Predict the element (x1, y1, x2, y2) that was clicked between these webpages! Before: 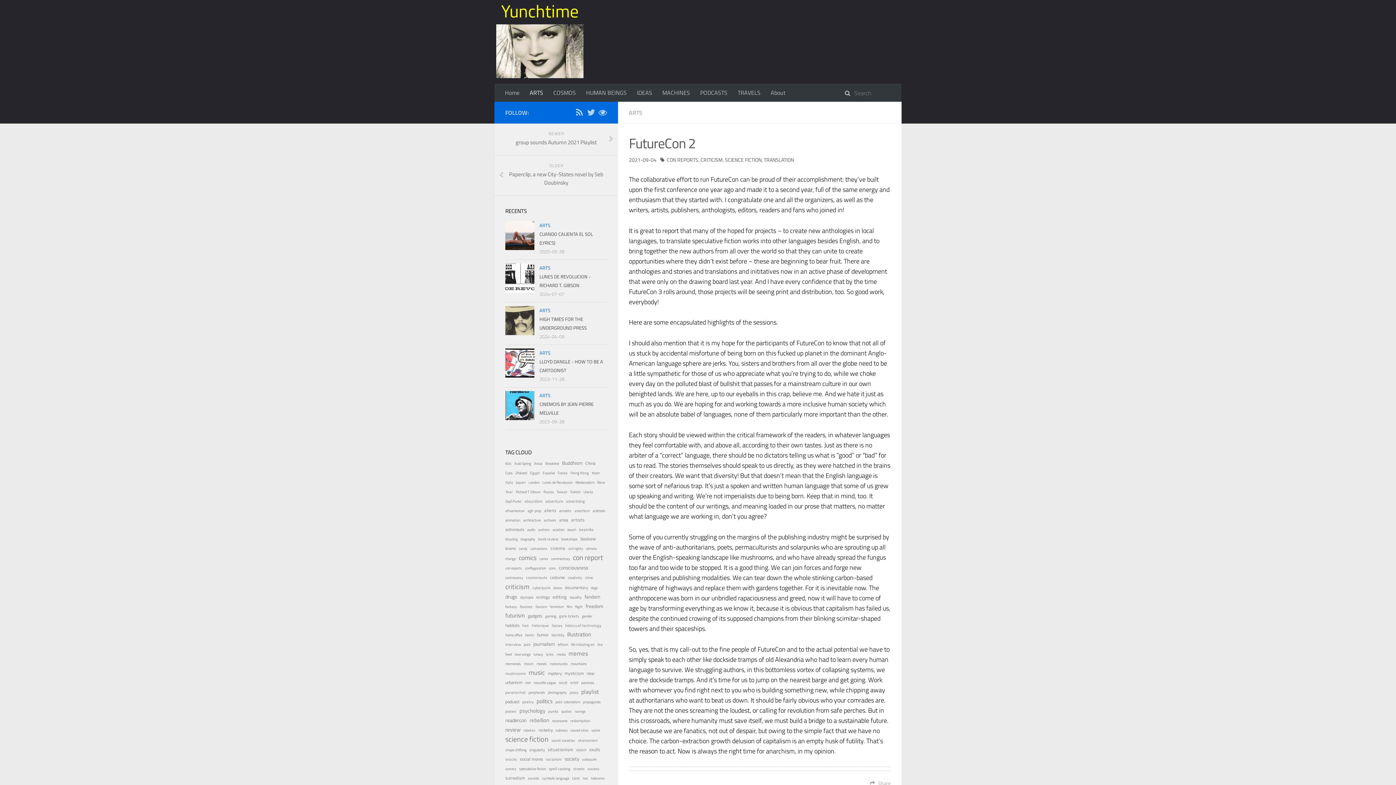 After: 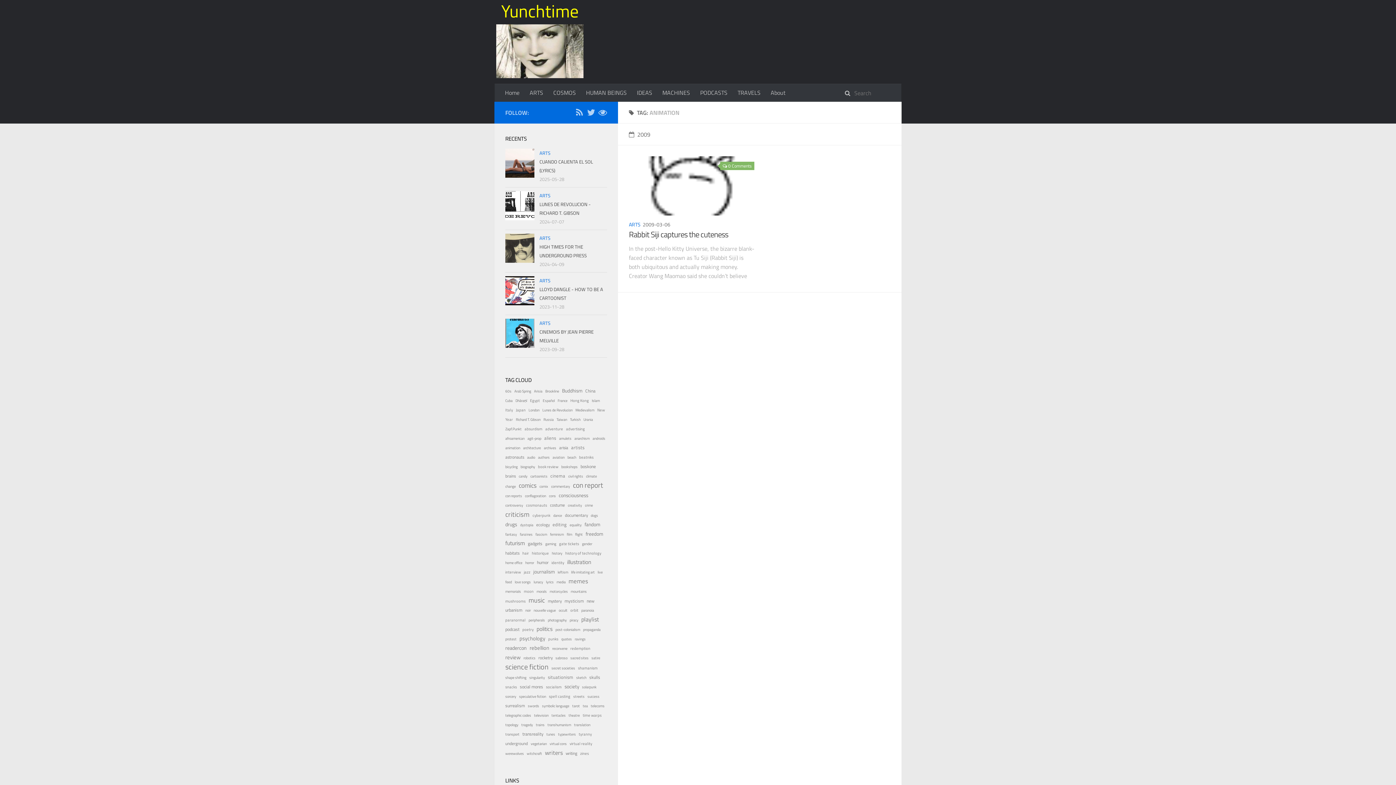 Action: label: animation bbox: (505, 517, 520, 523)